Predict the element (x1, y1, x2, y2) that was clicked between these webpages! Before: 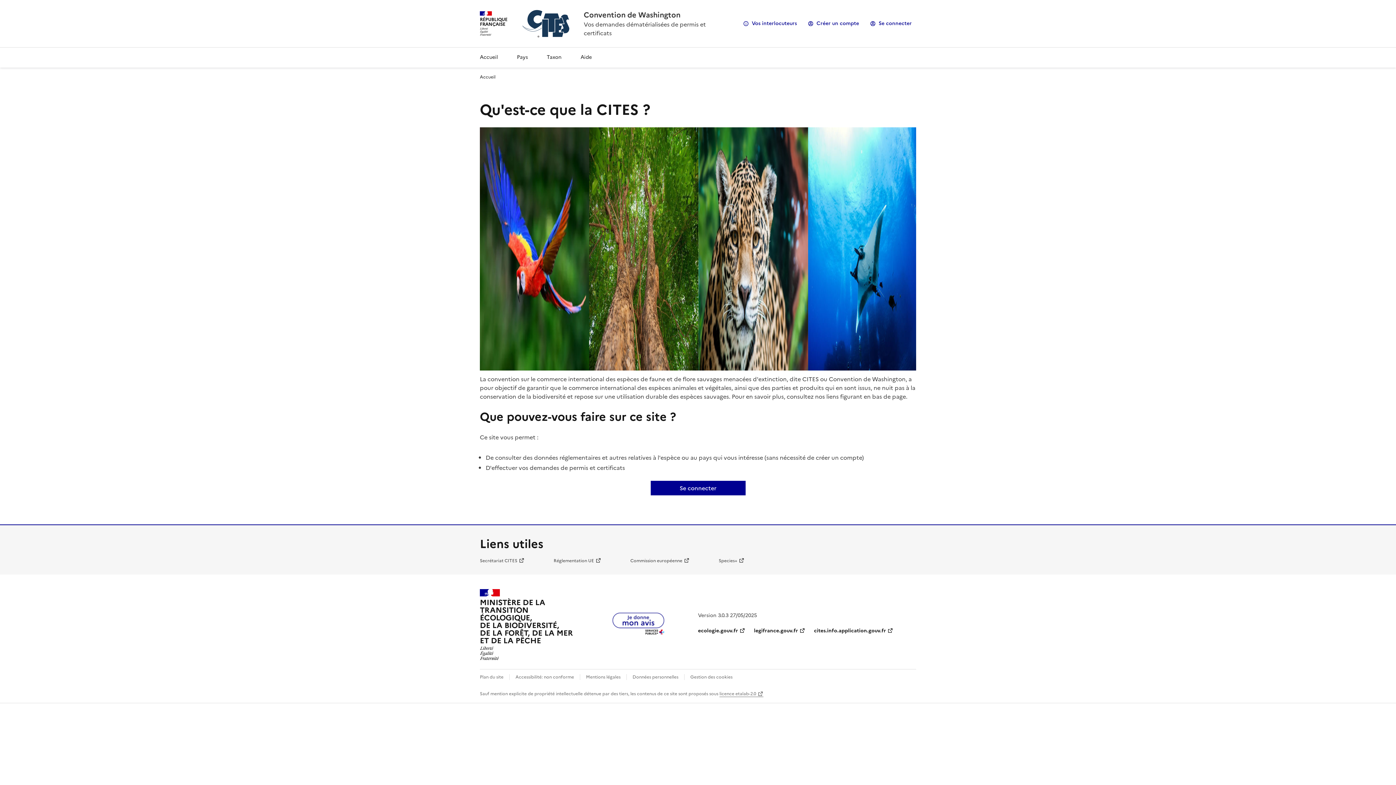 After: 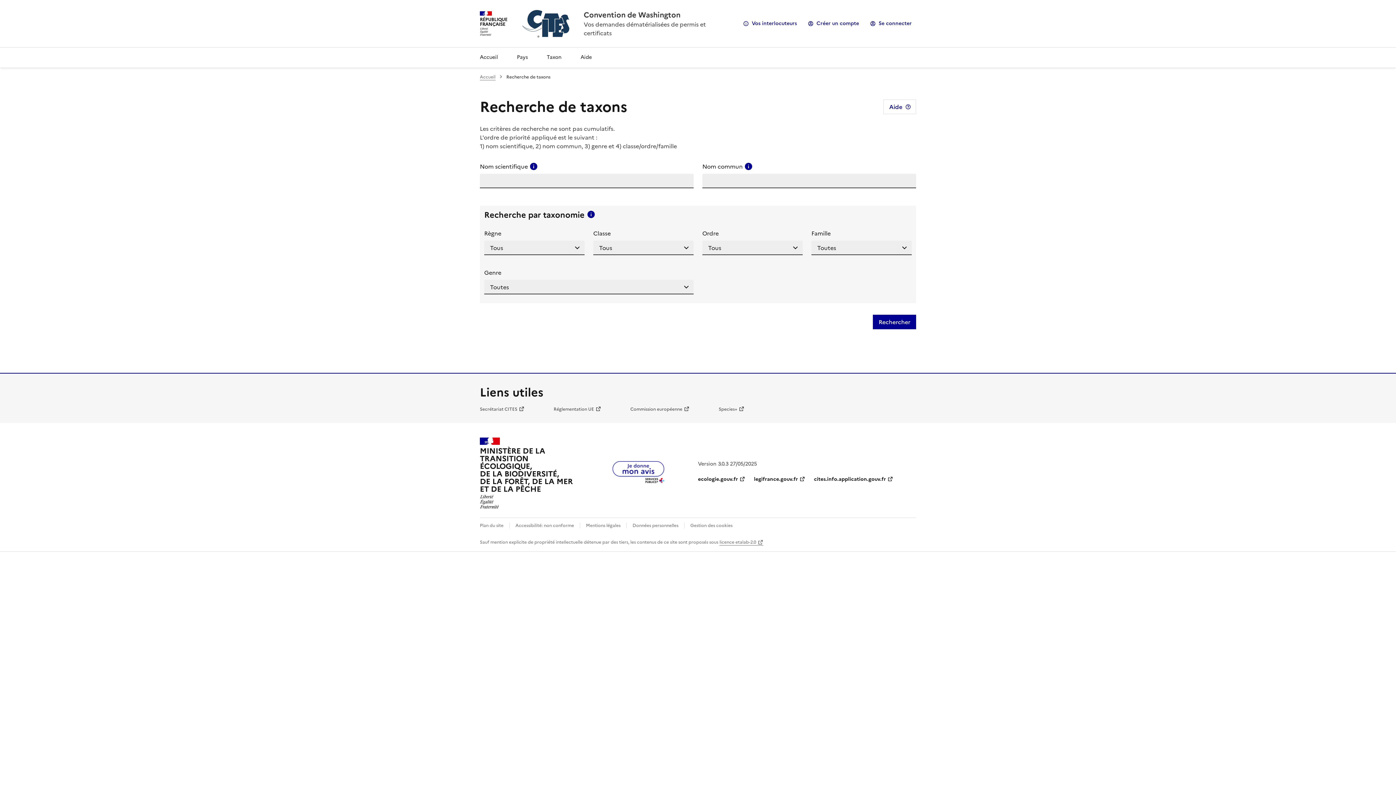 Action: label: Taxon bbox: (541, 47, 567, 67)